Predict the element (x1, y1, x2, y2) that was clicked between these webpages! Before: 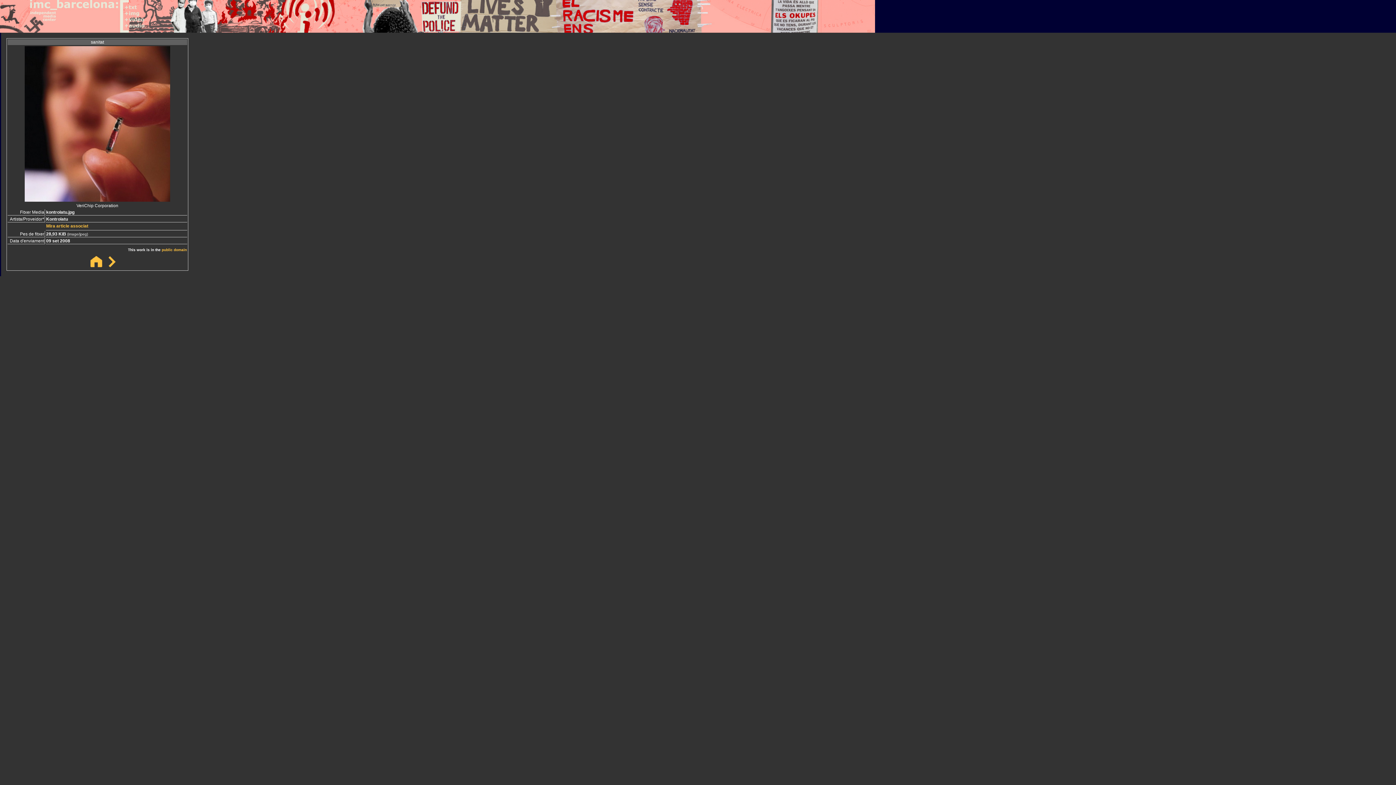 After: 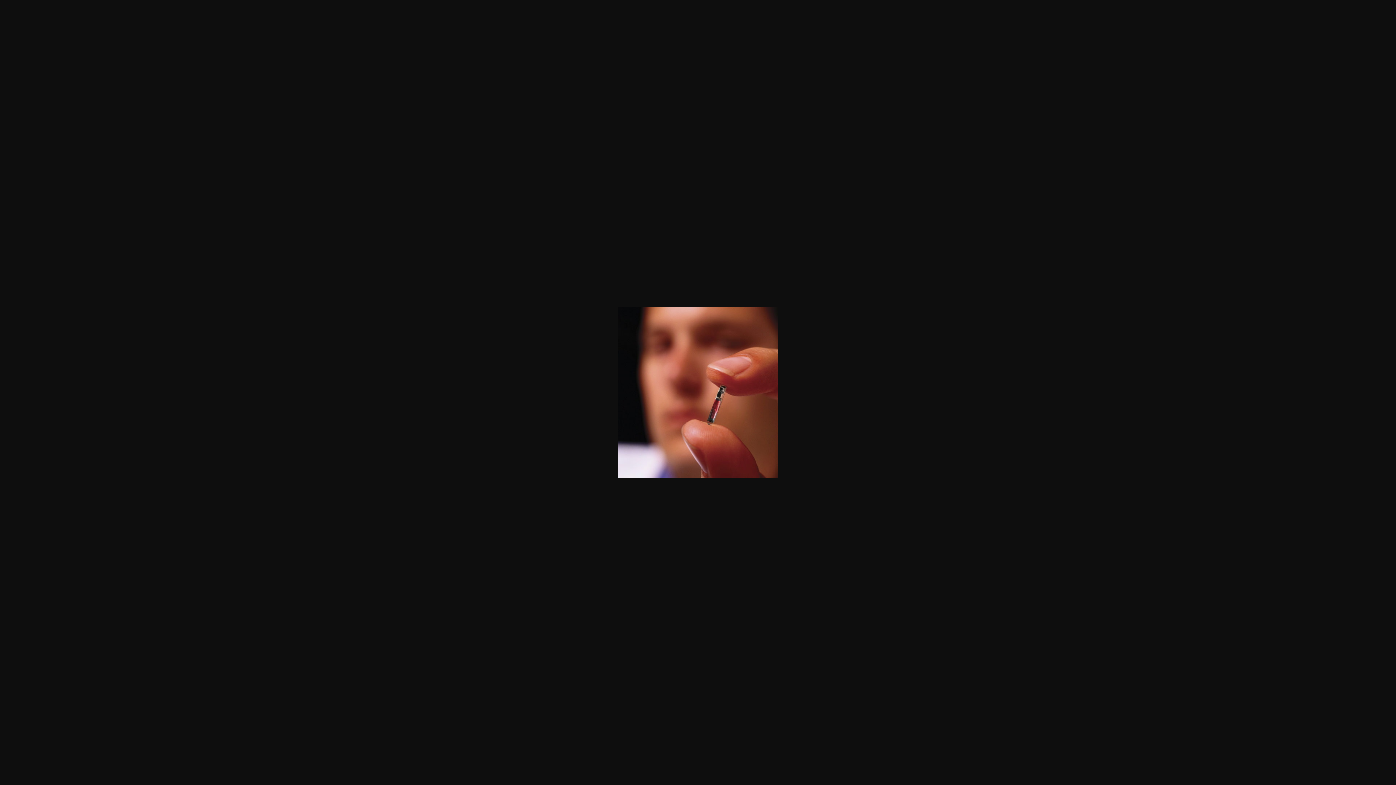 Action: bbox: (24, 196, 170, 202)